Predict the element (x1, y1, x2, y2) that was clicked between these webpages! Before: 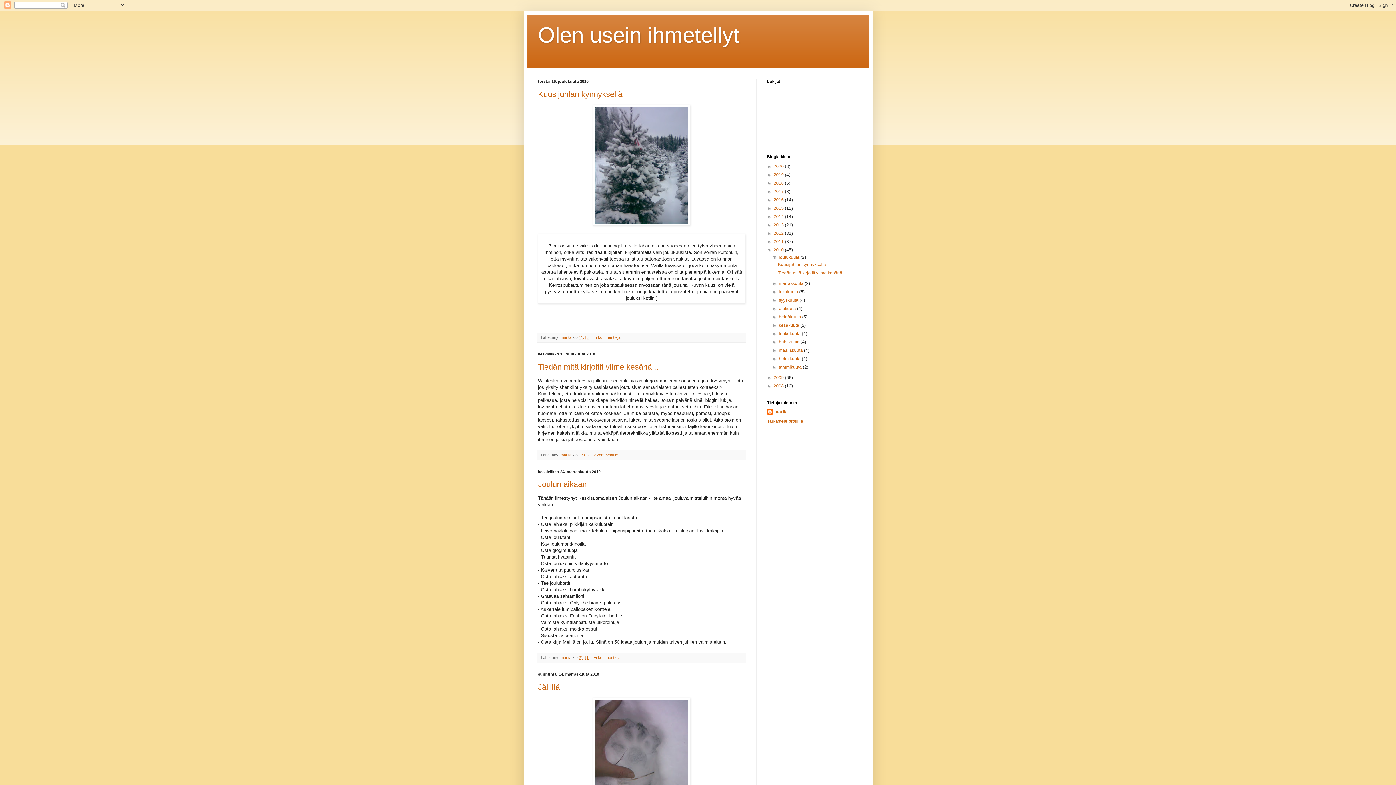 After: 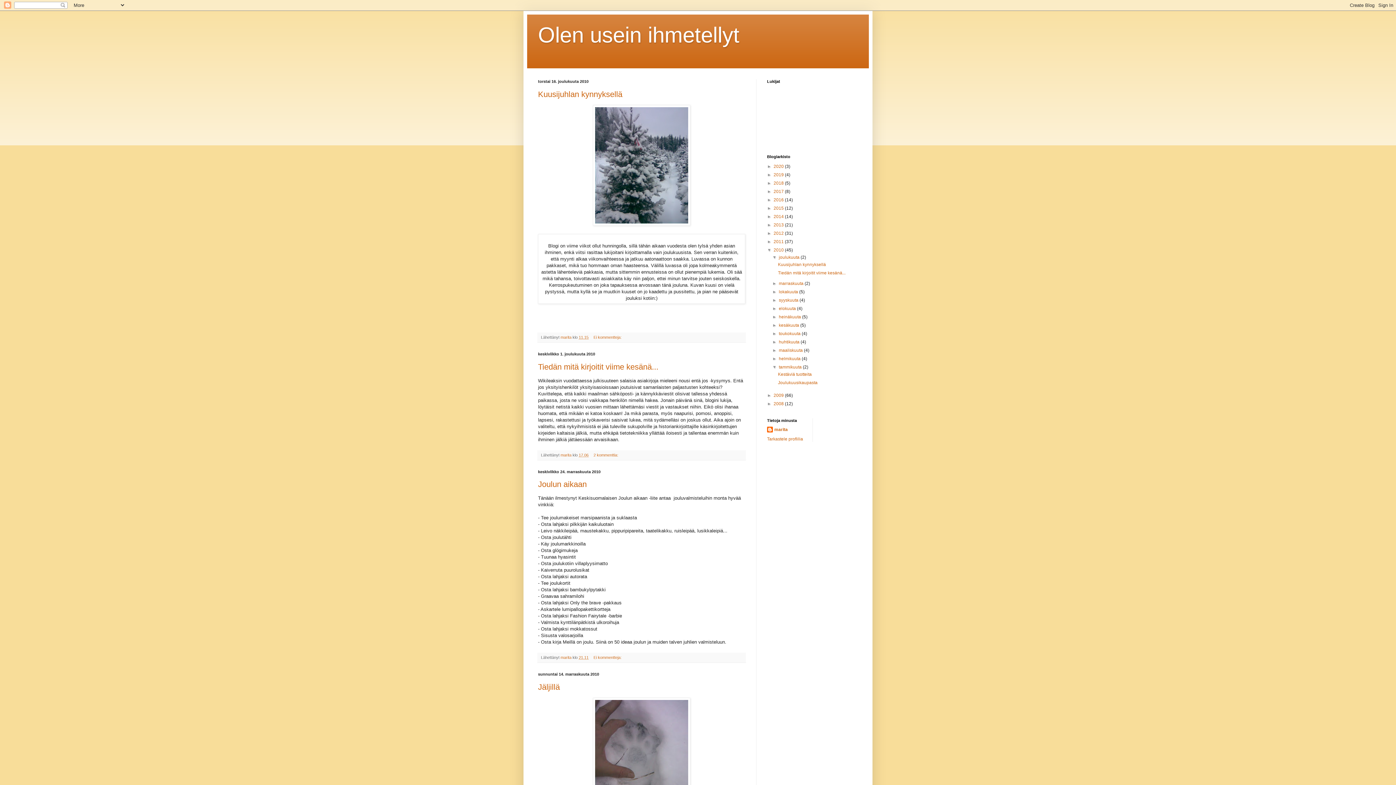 Action: bbox: (772, 364, 779, 369) label: ►  